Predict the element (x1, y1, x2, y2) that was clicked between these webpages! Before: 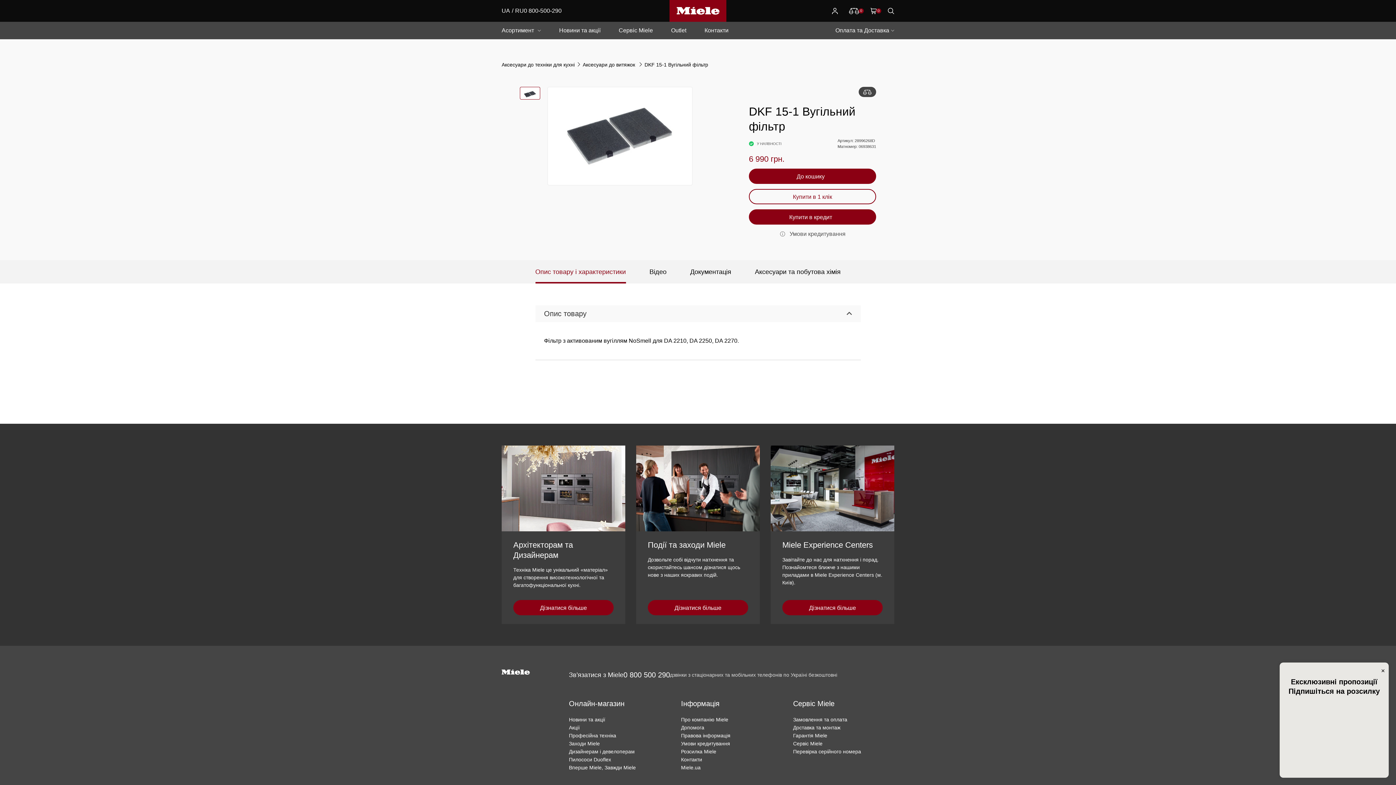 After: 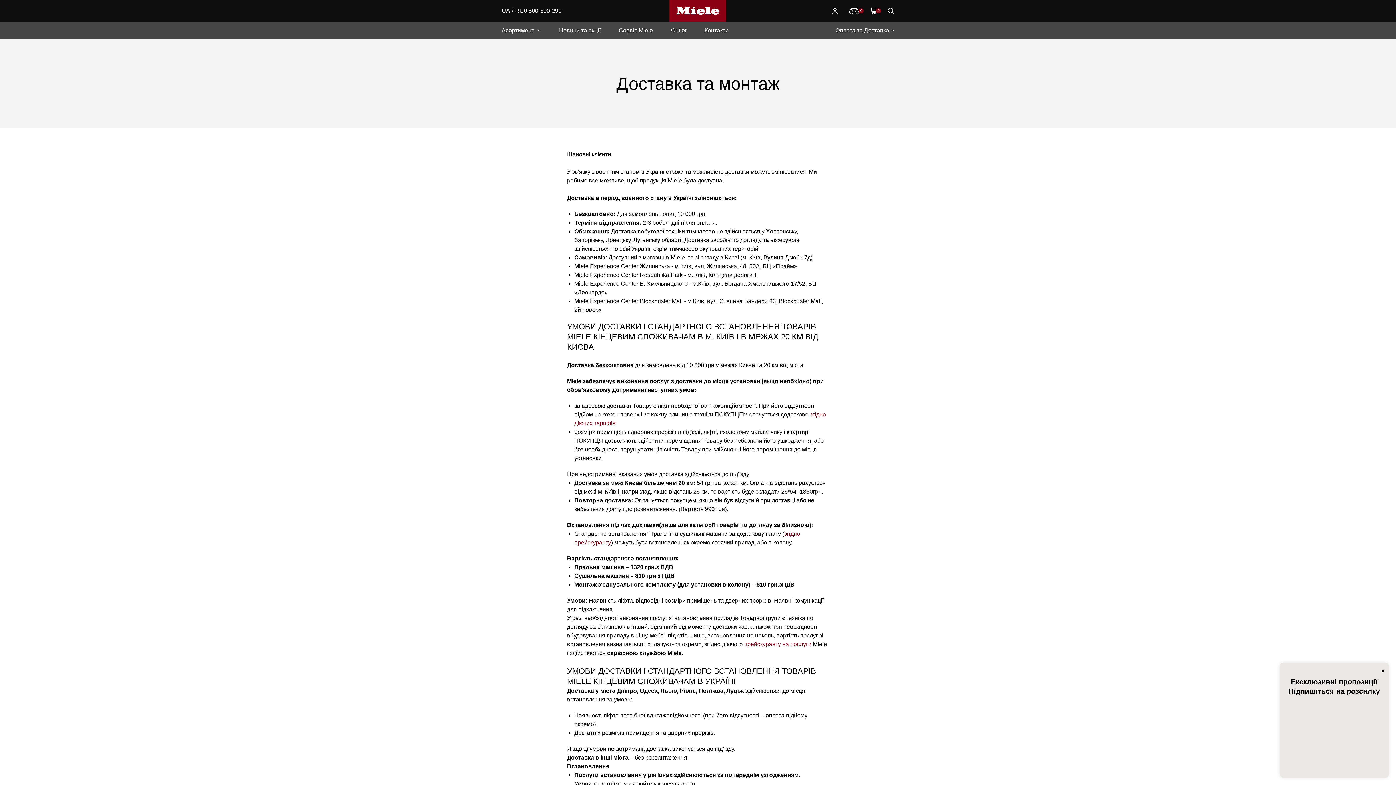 Action: bbox: (793, 725, 840, 731) label: Доставка та монтаж